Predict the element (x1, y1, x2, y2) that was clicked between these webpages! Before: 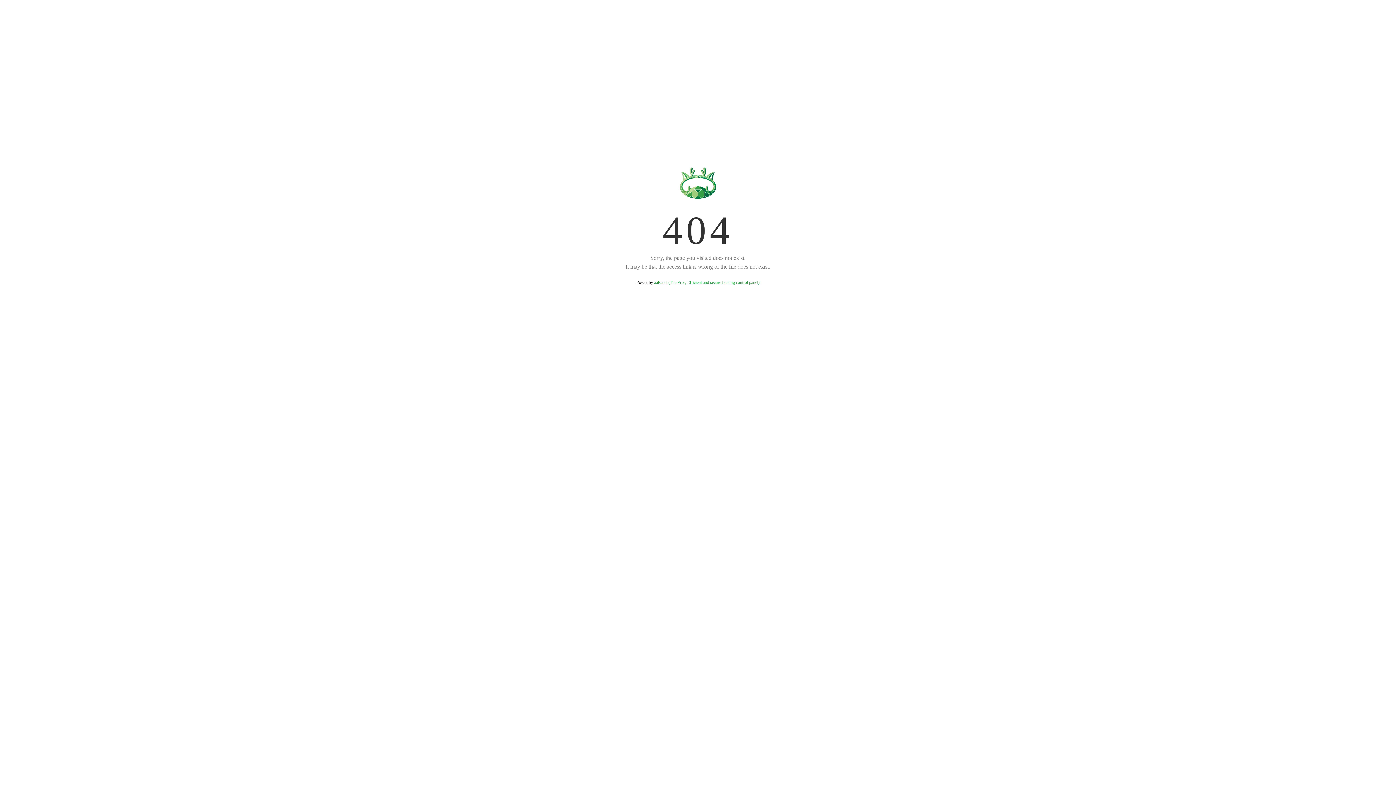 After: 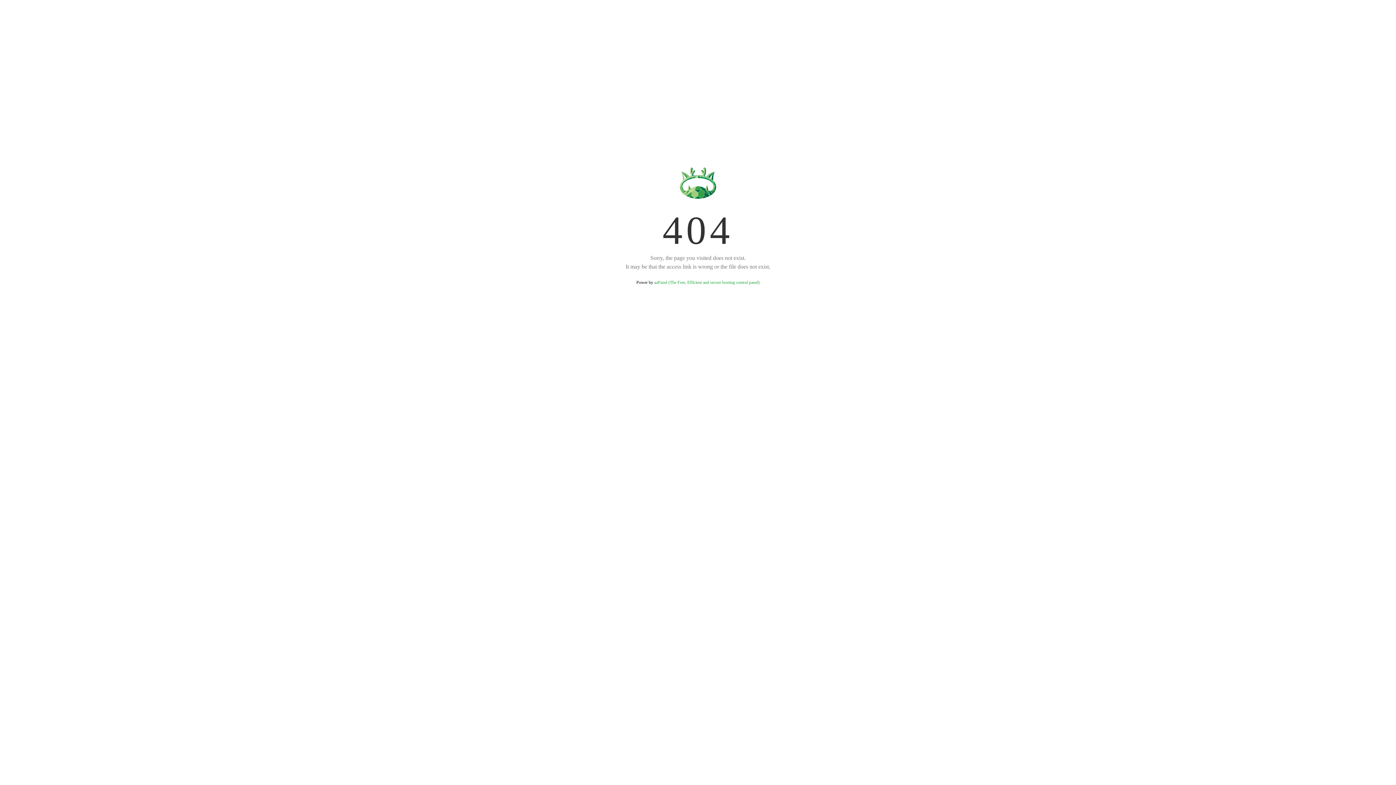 Action: label: aaPanel (The Free, Efficient and secure hosting control panel) bbox: (654, 280, 759, 285)